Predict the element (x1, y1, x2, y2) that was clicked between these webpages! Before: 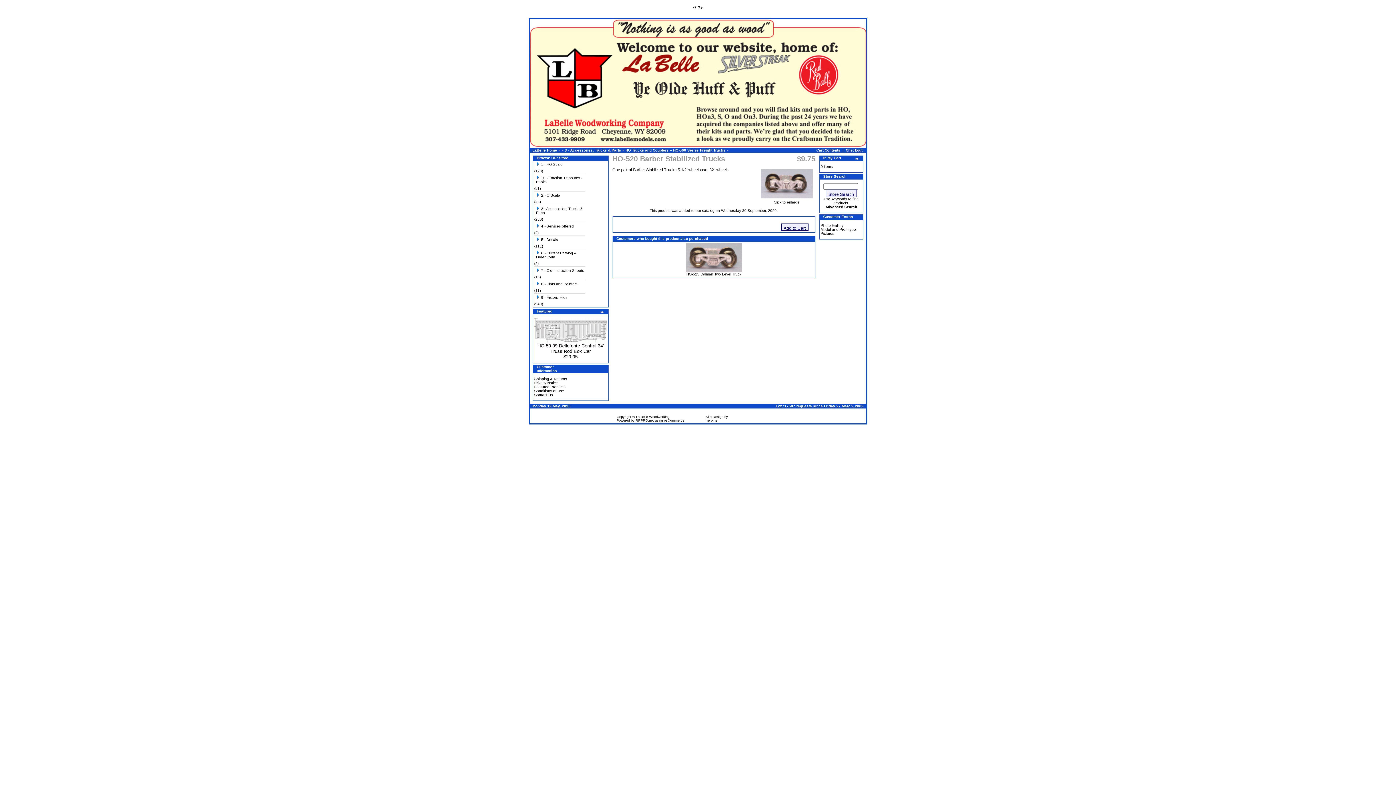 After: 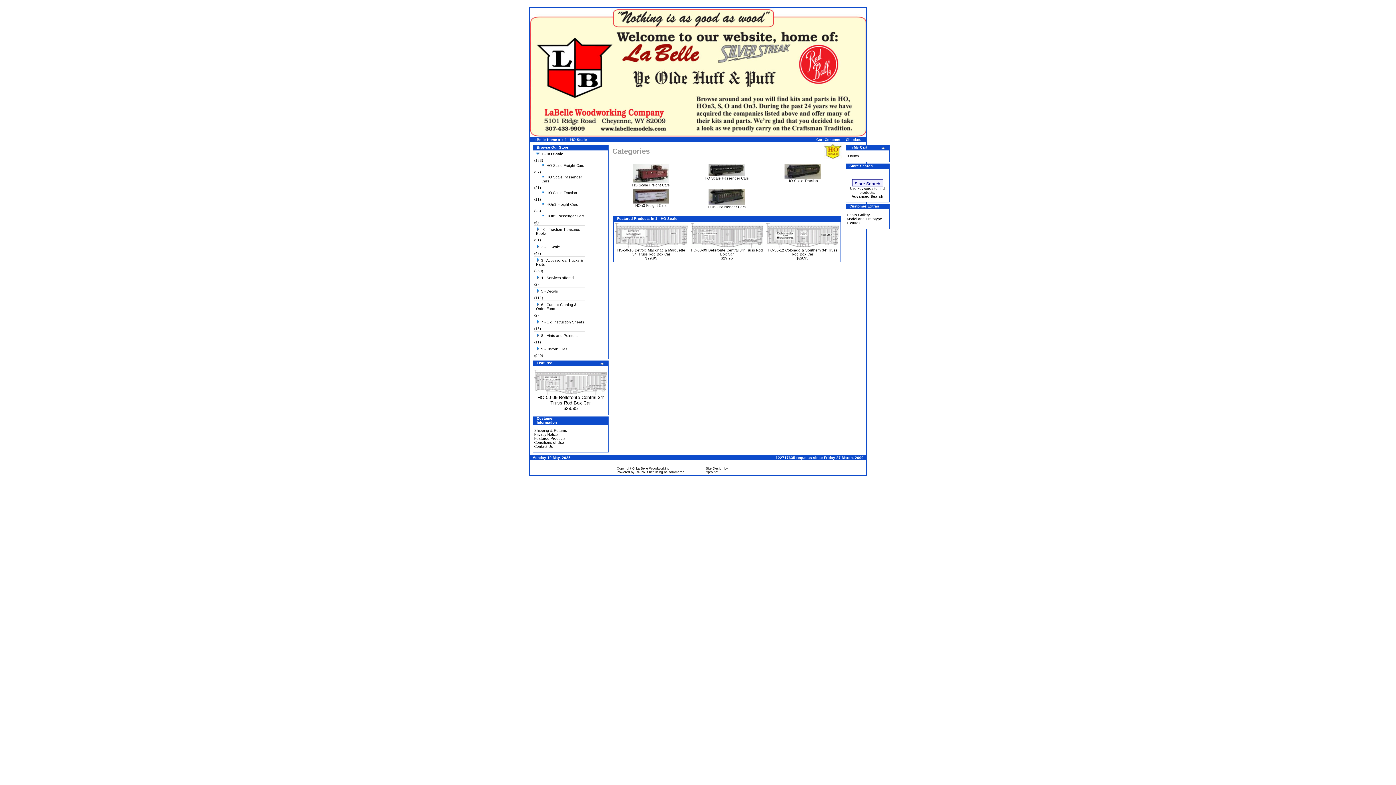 Action: bbox: (534, 161, 585, 169) label: 1 - HO Scale